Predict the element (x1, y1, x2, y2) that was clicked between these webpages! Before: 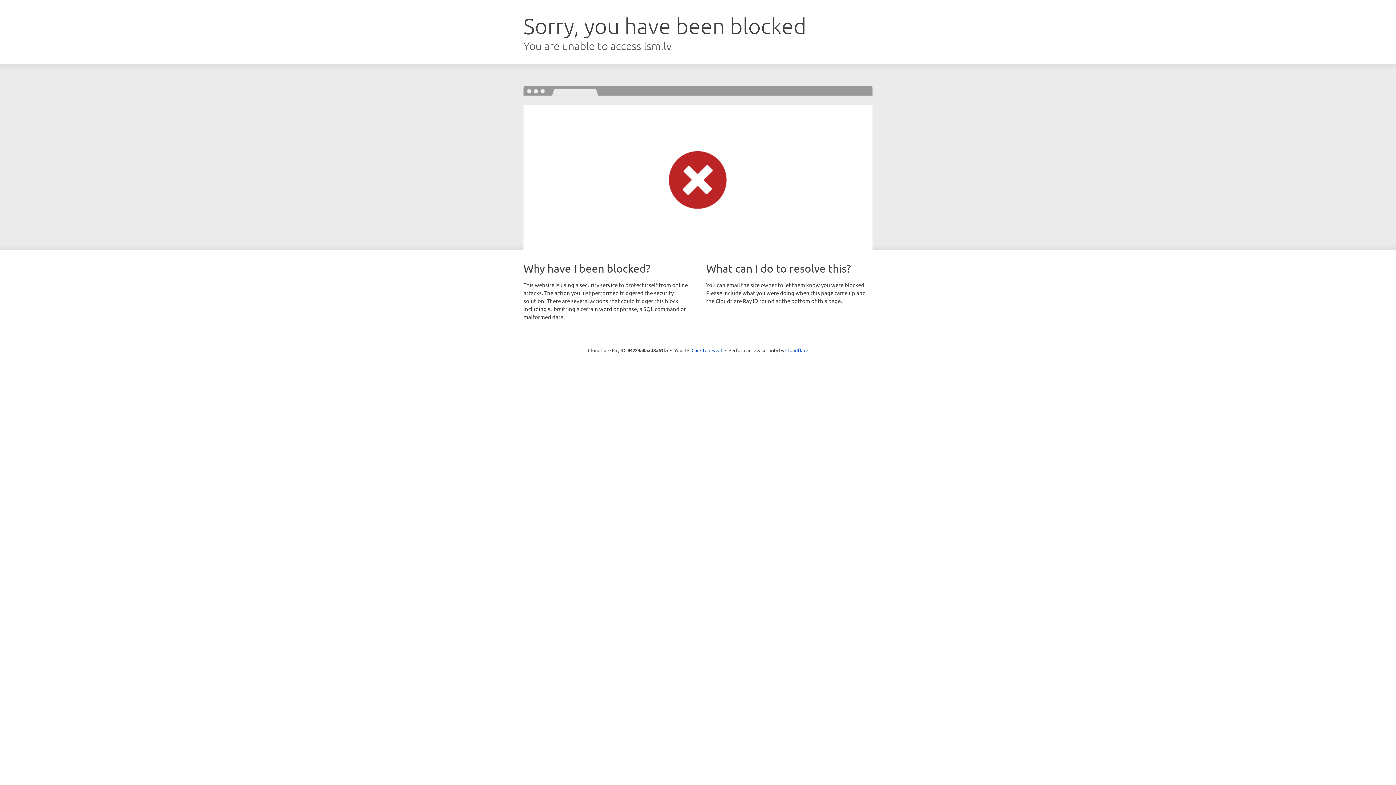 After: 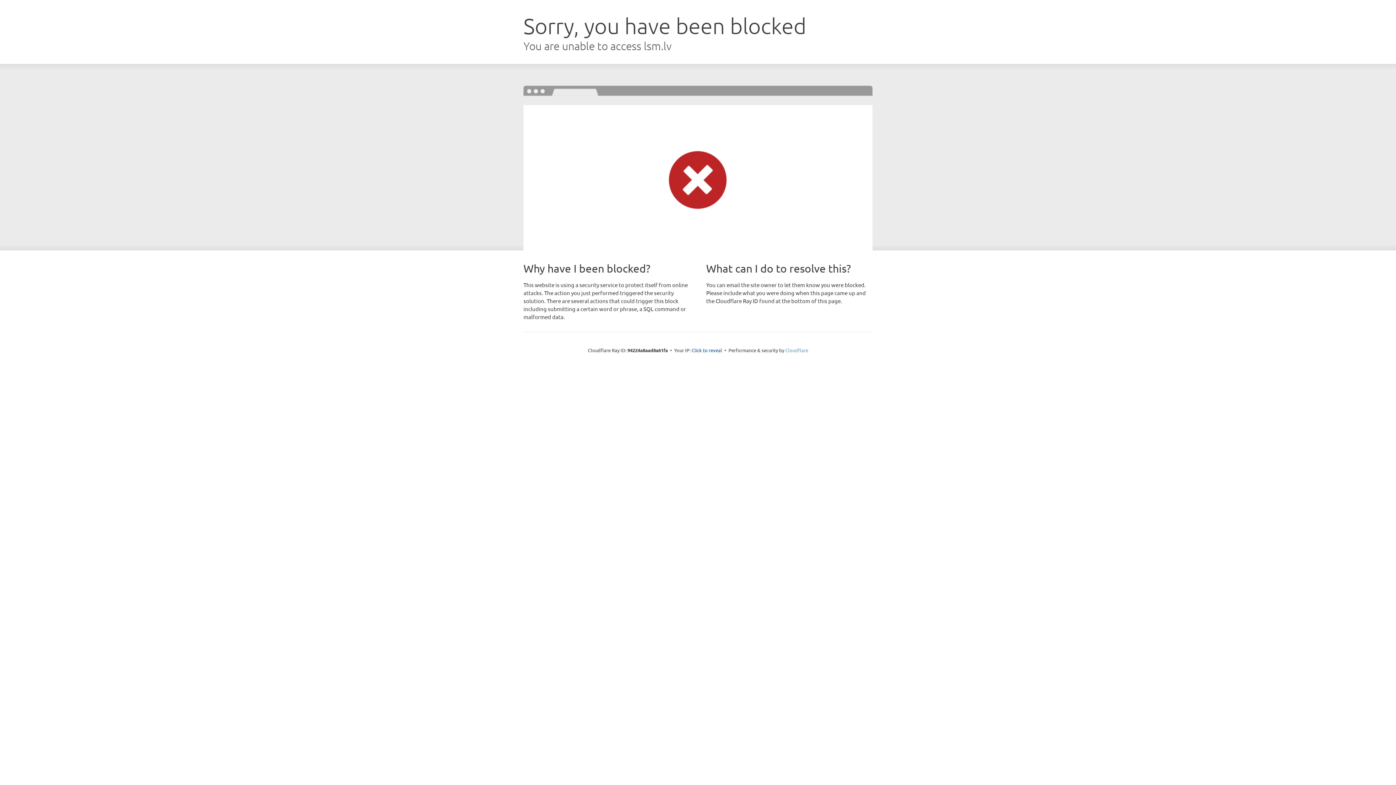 Action: label: Cloudflare bbox: (785, 347, 808, 353)